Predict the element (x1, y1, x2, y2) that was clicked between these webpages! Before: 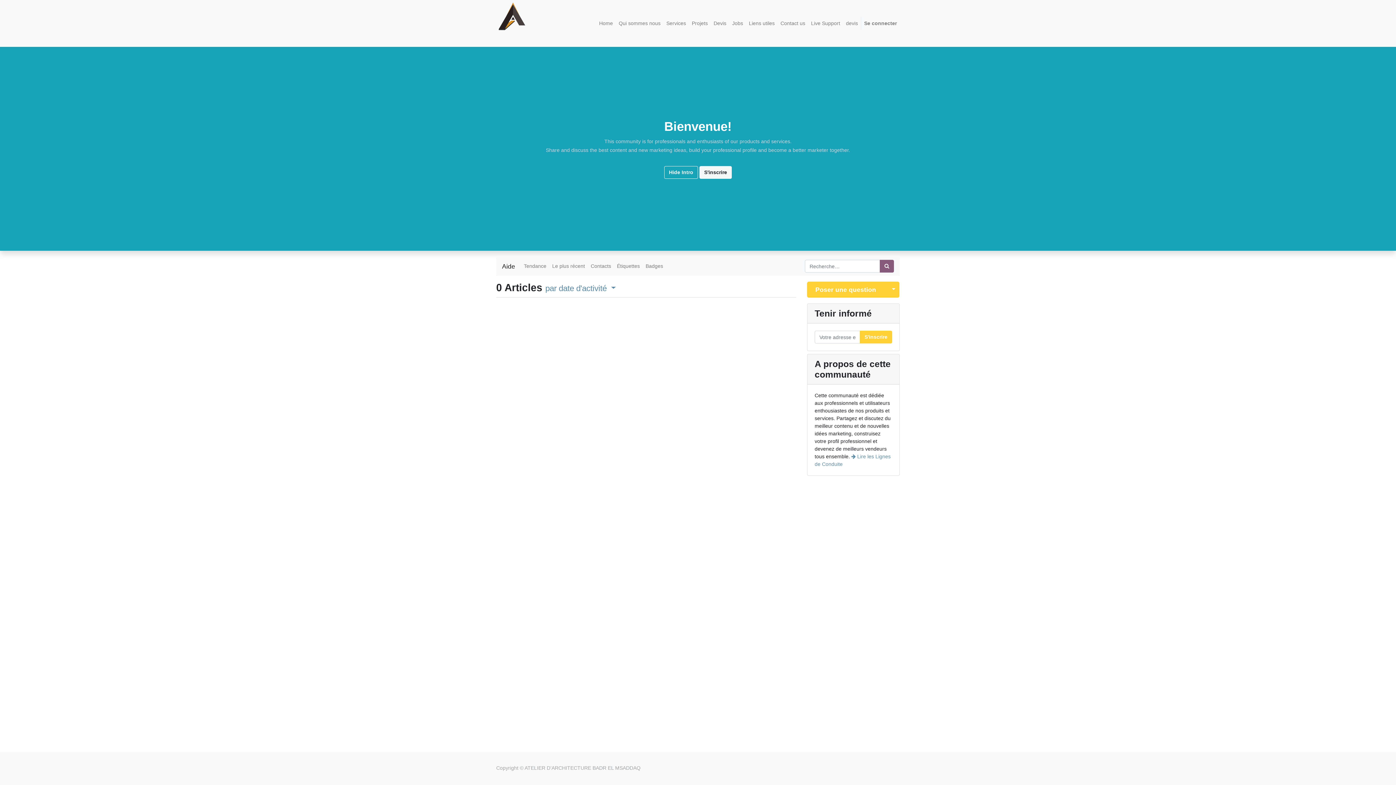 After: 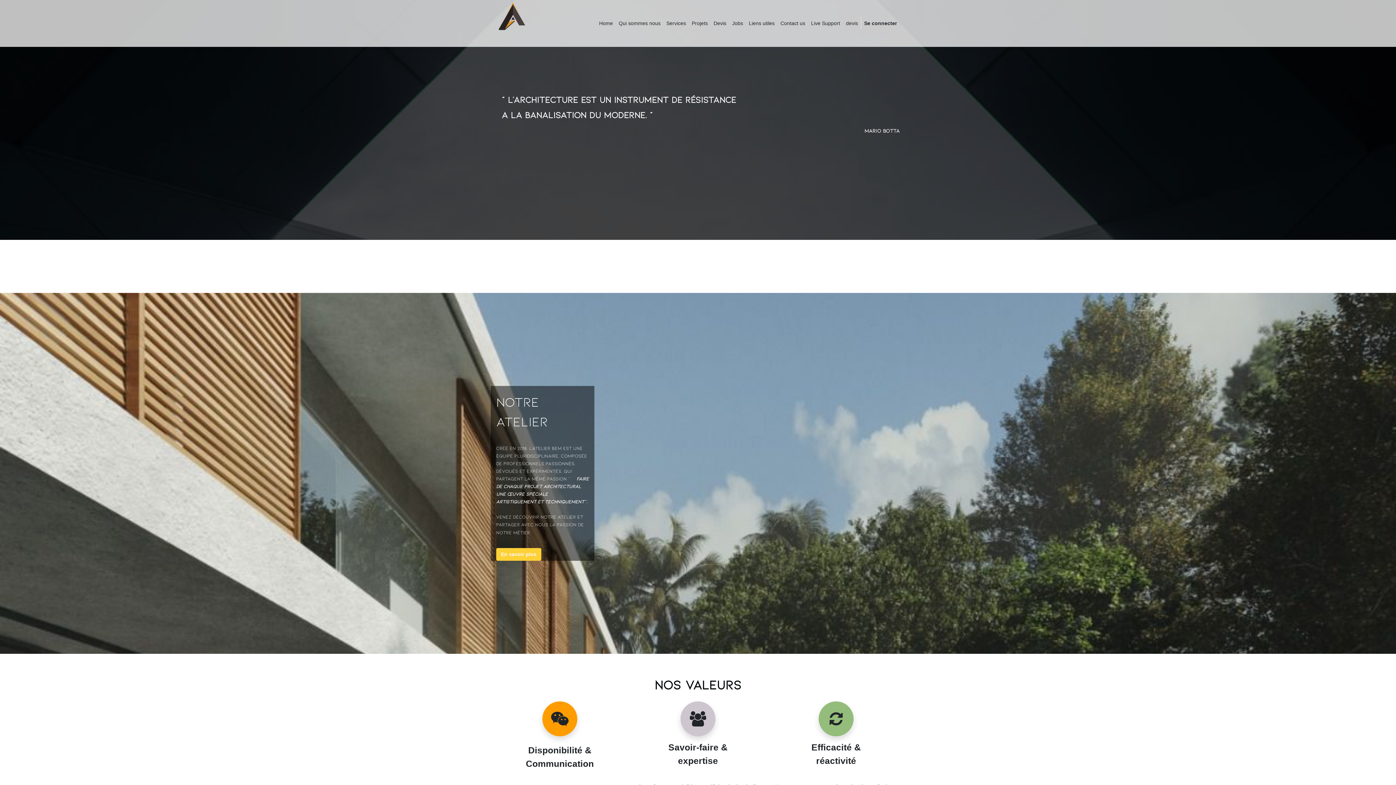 Action: label: Home bbox: (596, 16, 616, 30)